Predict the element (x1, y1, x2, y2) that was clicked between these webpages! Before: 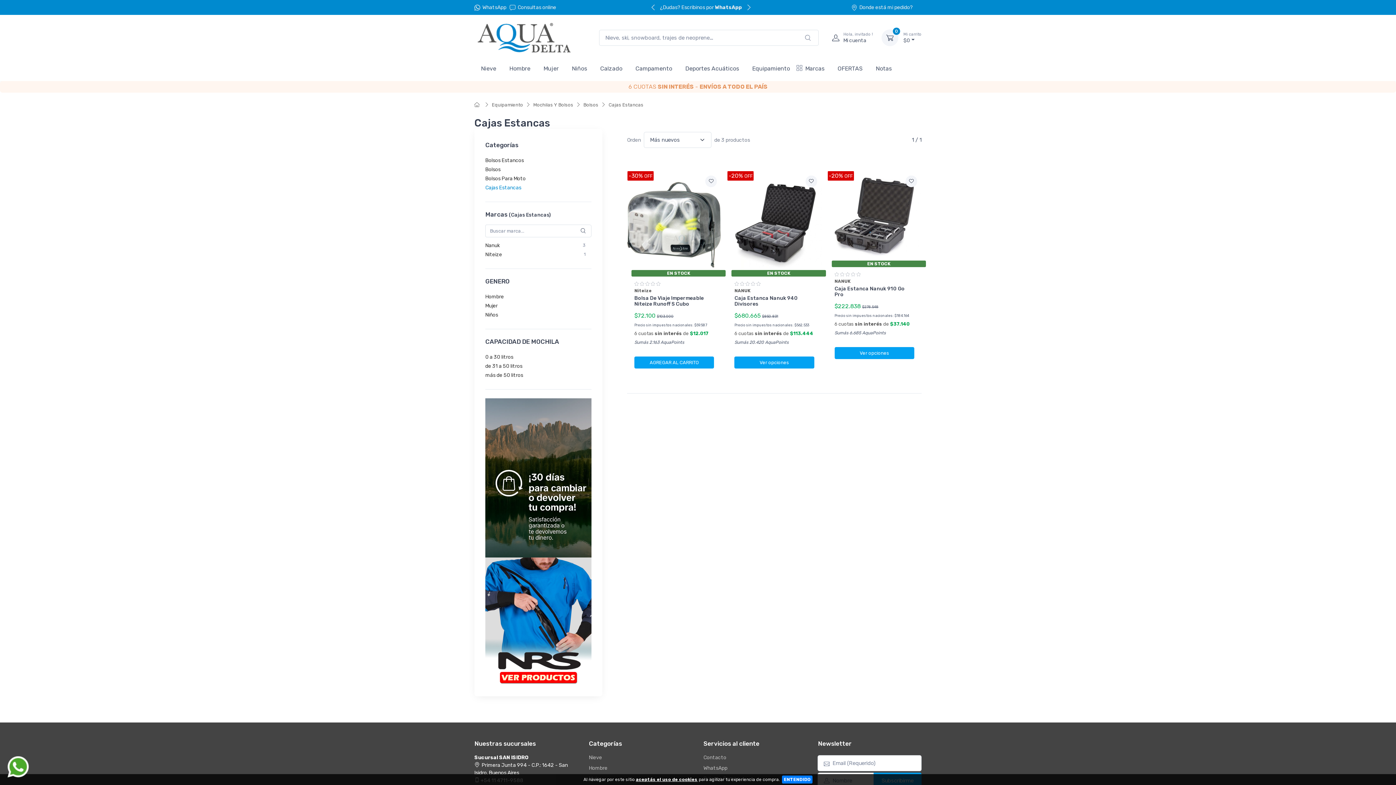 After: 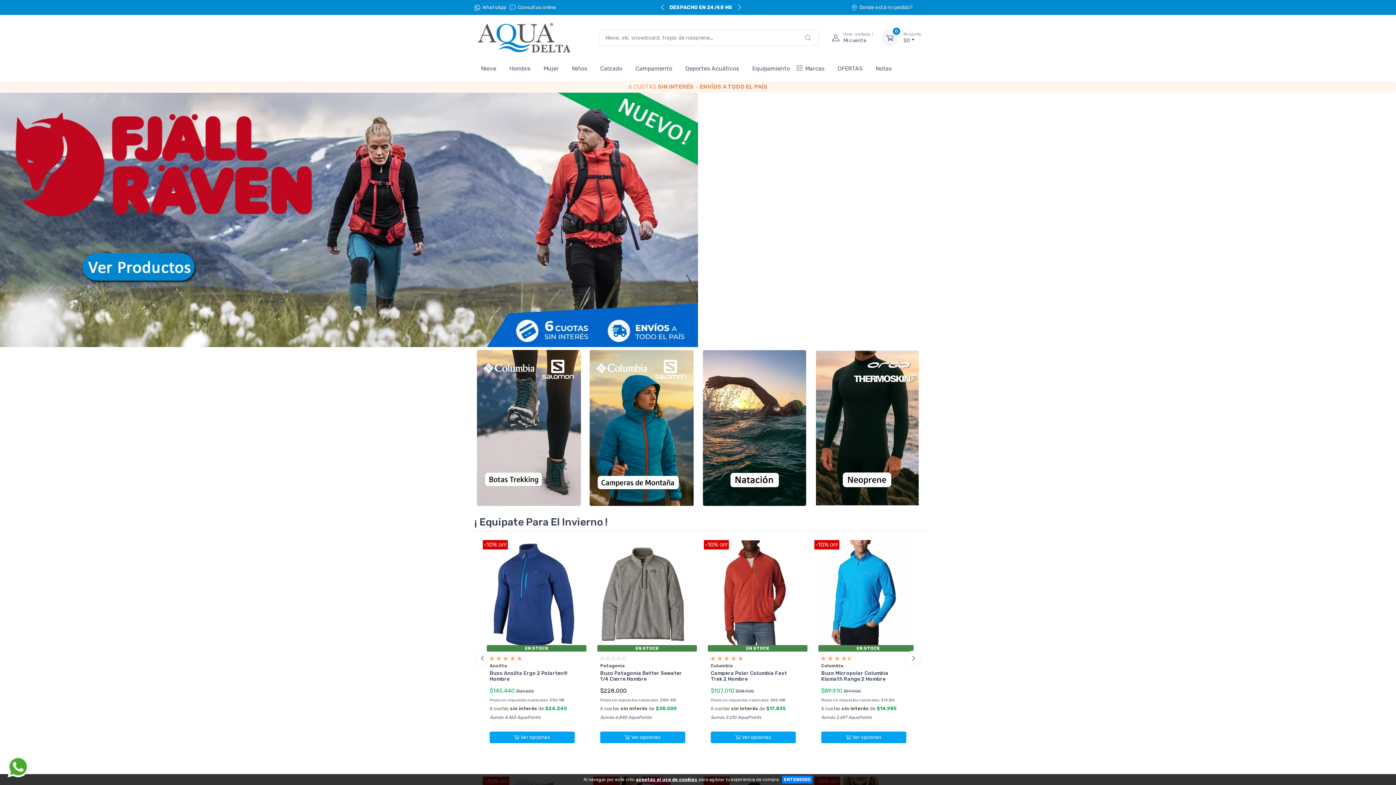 Action: bbox: (474, 102, 481, 107)